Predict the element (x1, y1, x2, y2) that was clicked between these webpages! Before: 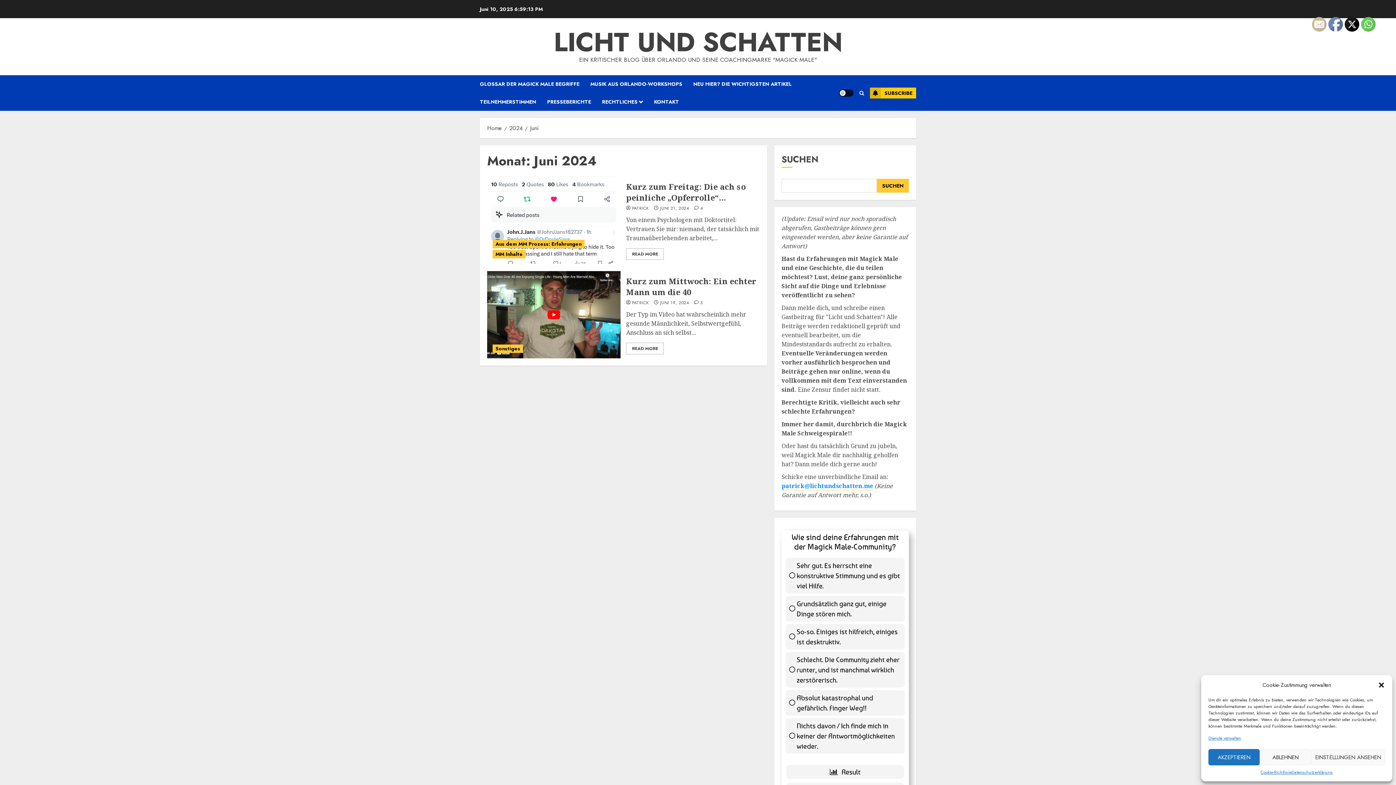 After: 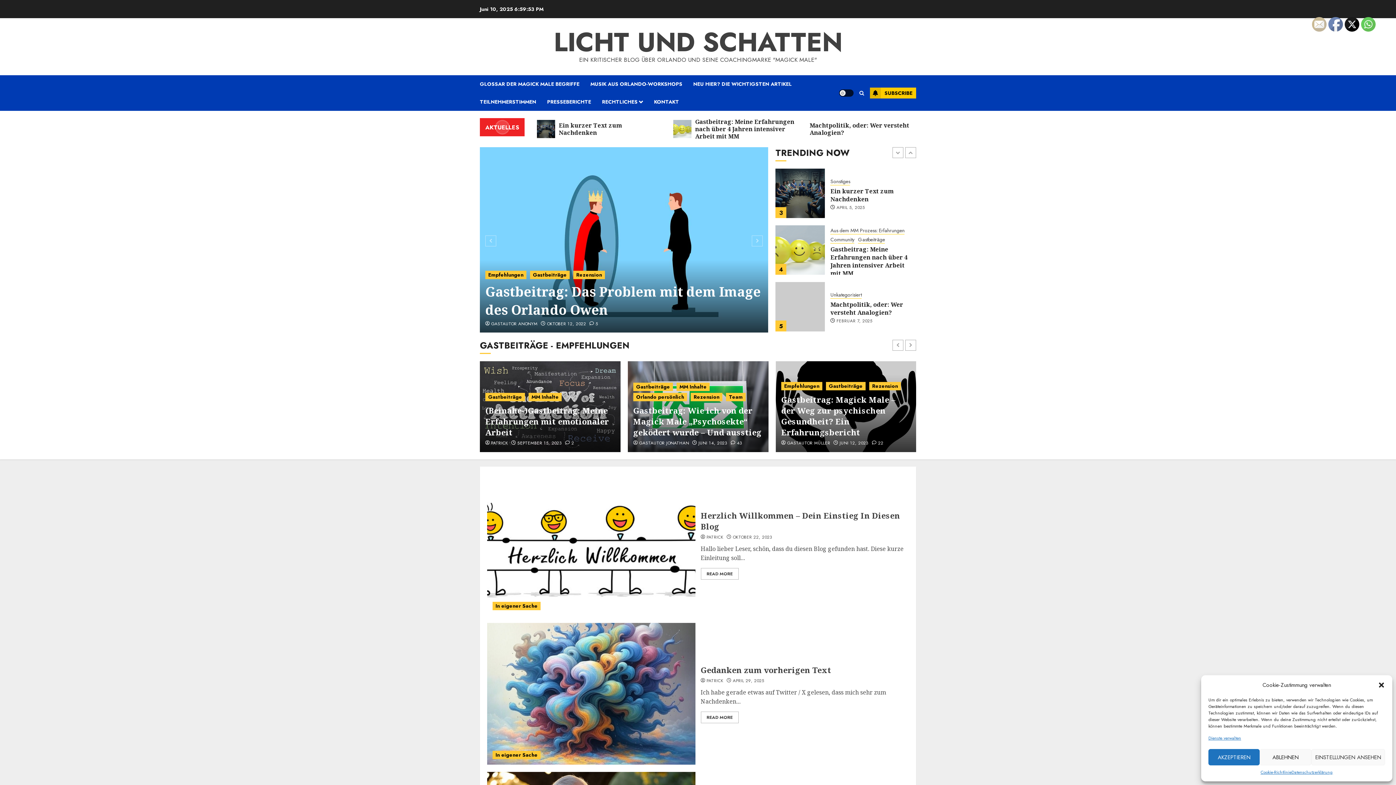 Action: bbox: (487, 124, 502, 132) label: Home